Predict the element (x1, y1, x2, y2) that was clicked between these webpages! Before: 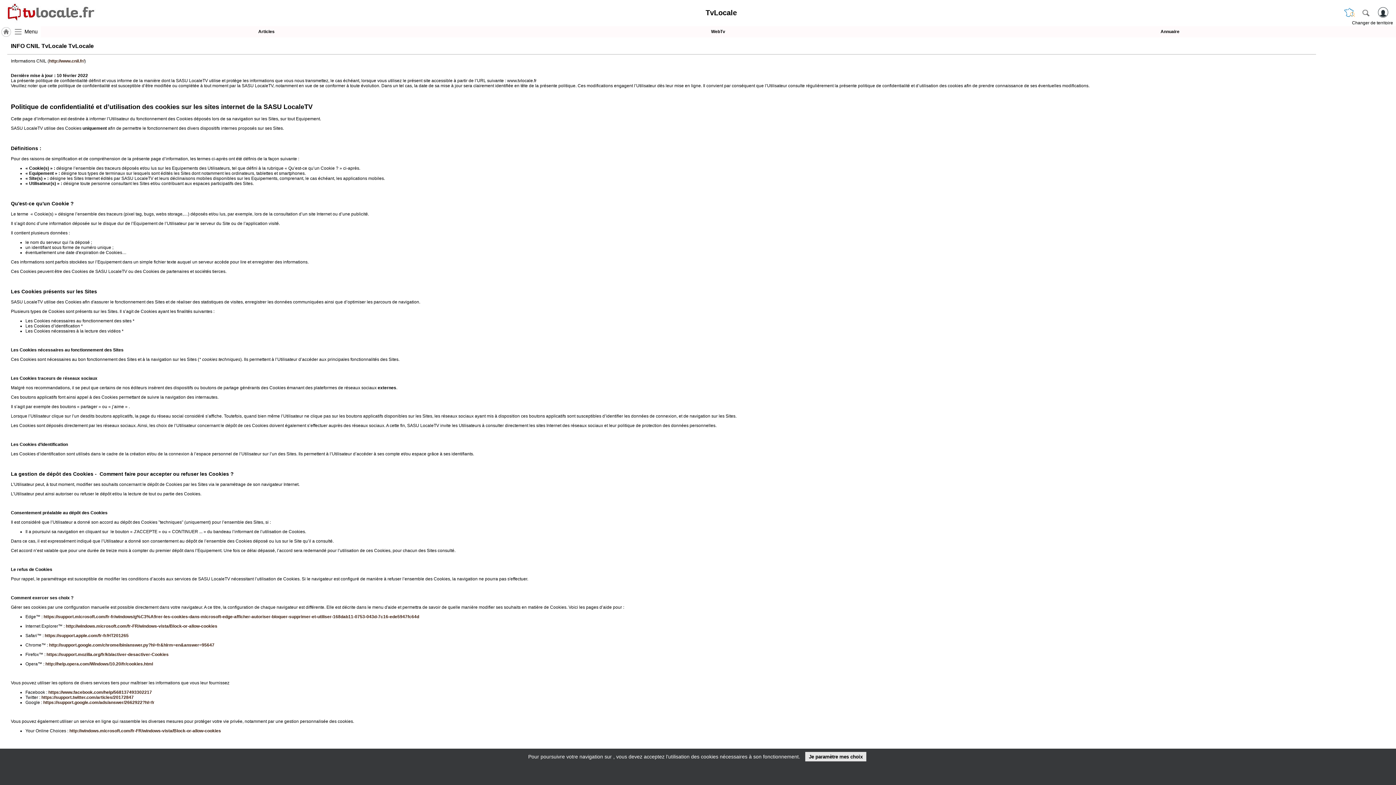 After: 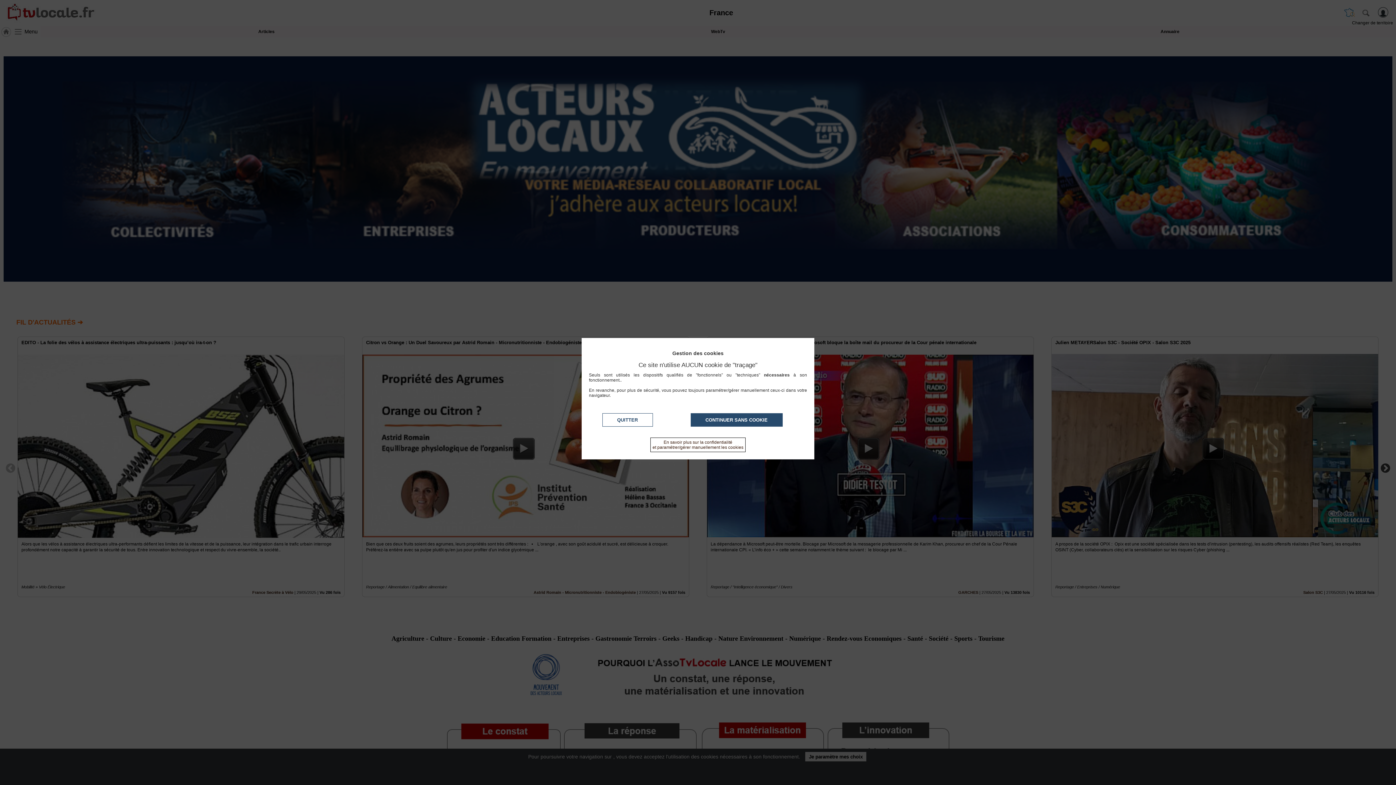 Action: bbox: (2, 2, 97, 23)